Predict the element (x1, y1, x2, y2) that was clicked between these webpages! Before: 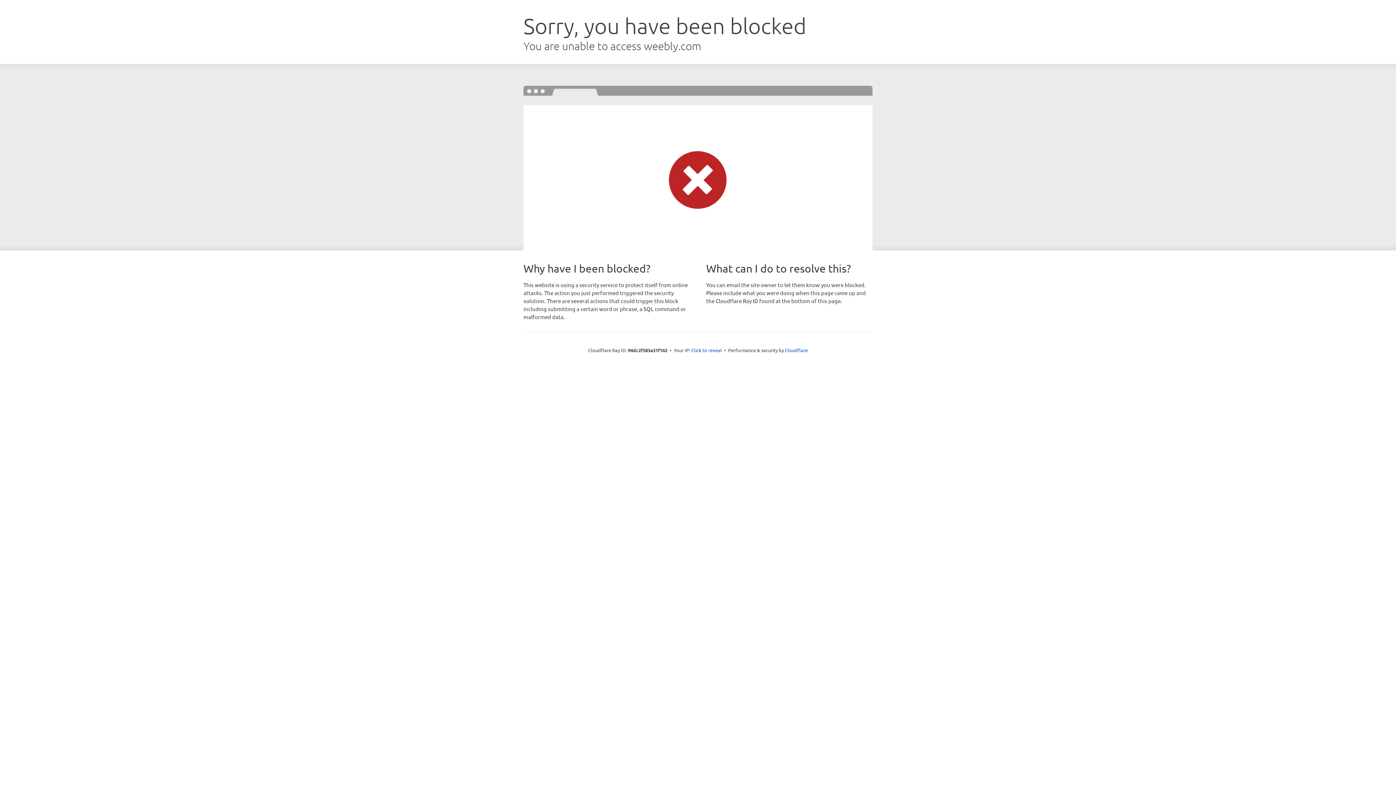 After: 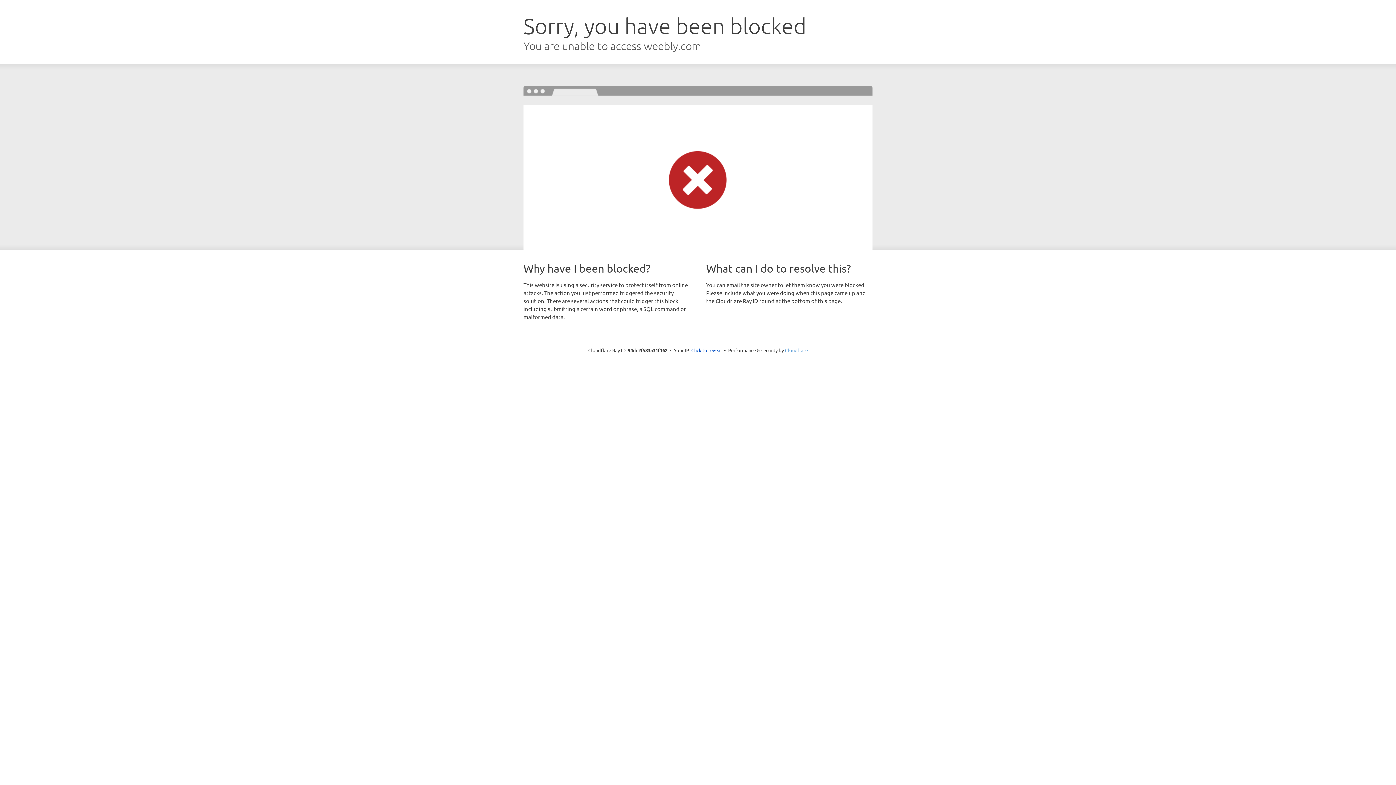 Action: bbox: (785, 347, 808, 353) label: Cloudflare